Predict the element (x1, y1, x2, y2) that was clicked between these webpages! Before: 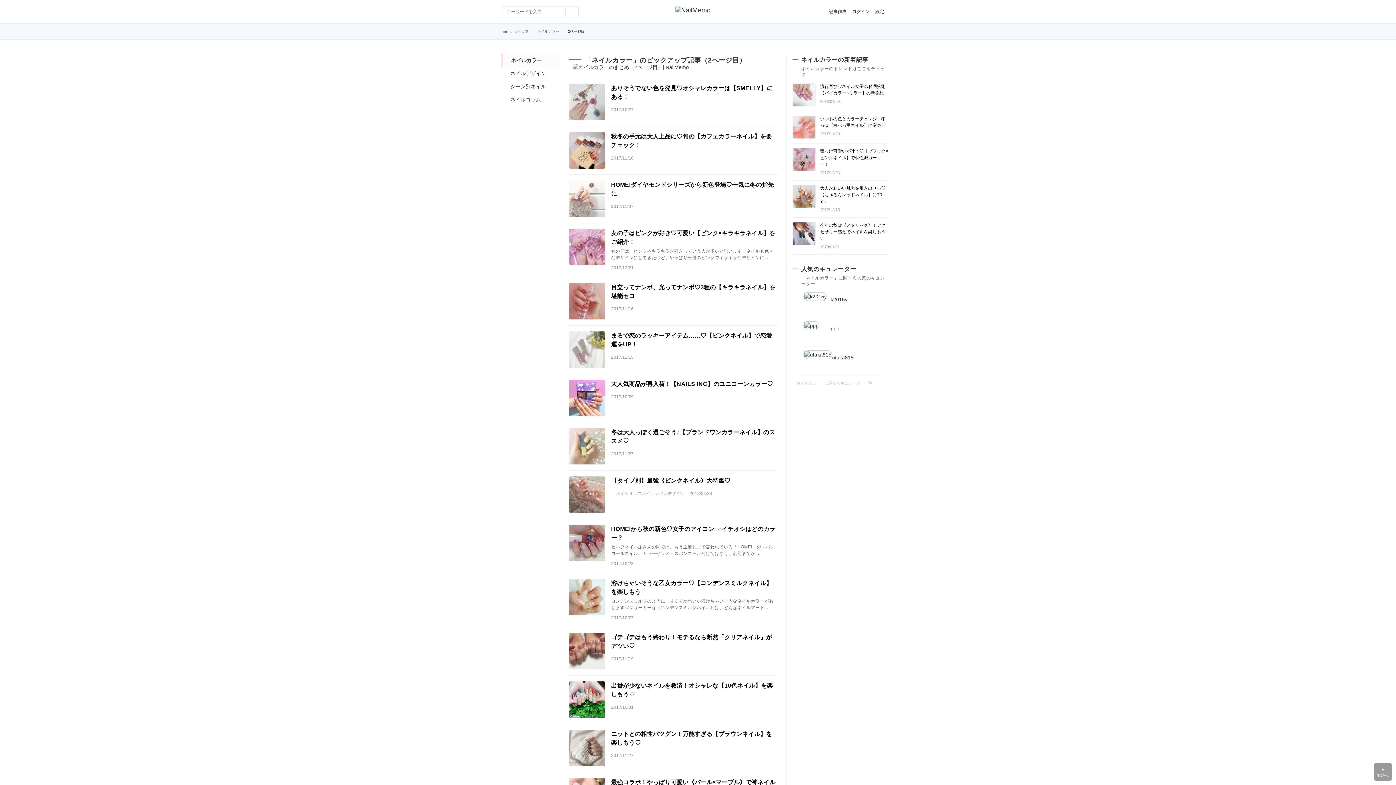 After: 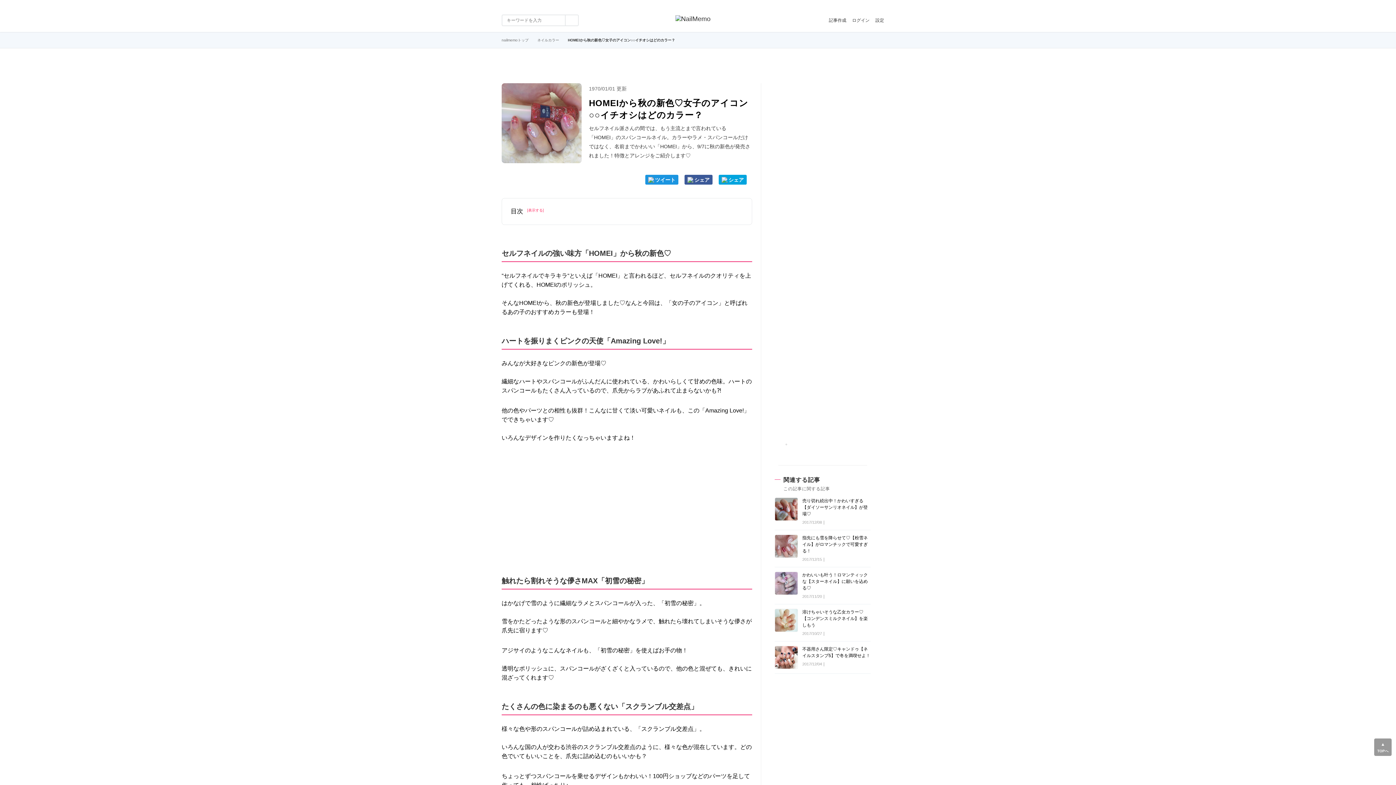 Action: bbox: (611, 525, 777, 542) label: HOMEIから秋の新色♡女子のアイコン○○イチオシはどのカラー？